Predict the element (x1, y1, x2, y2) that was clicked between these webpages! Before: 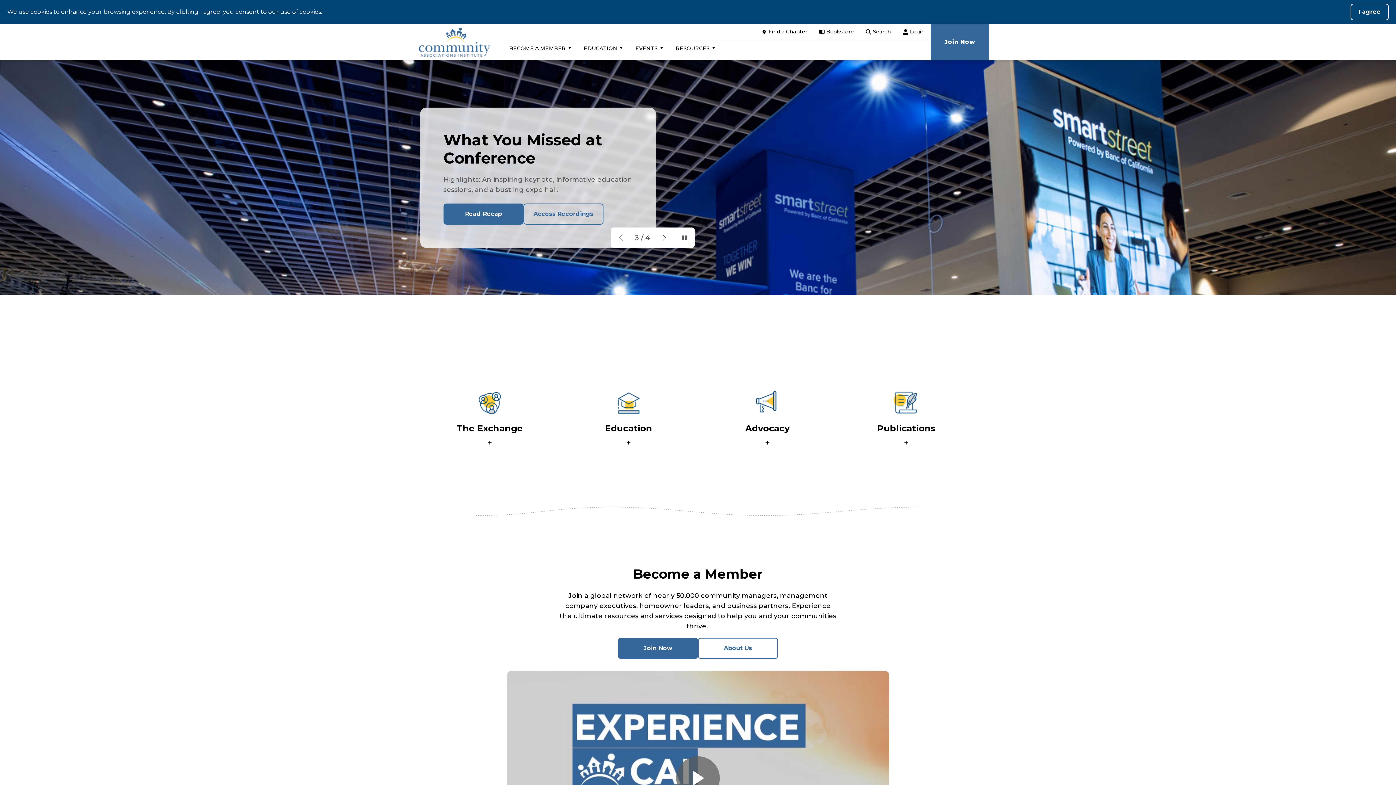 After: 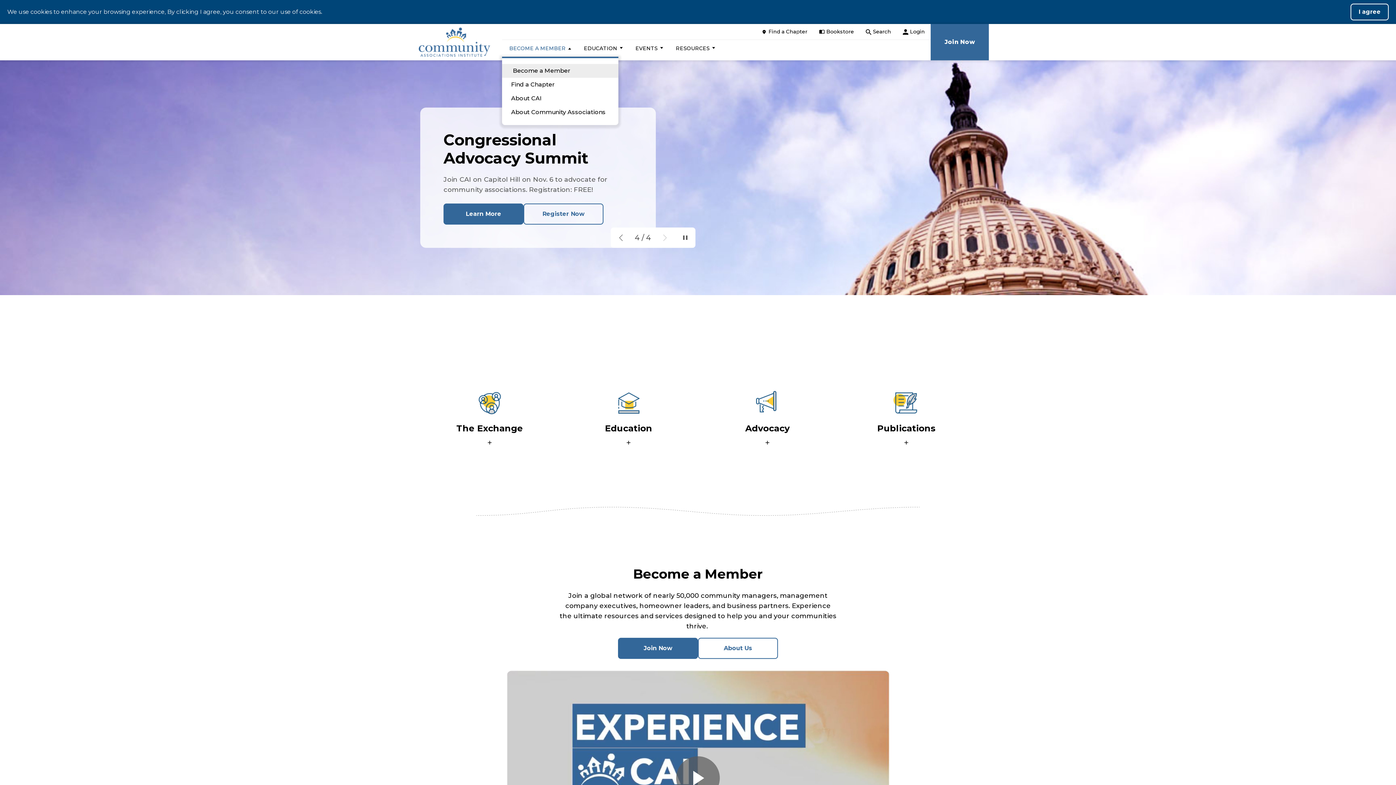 Action: bbox: (502, 40, 576, 56) label: BECOME A MEMBER